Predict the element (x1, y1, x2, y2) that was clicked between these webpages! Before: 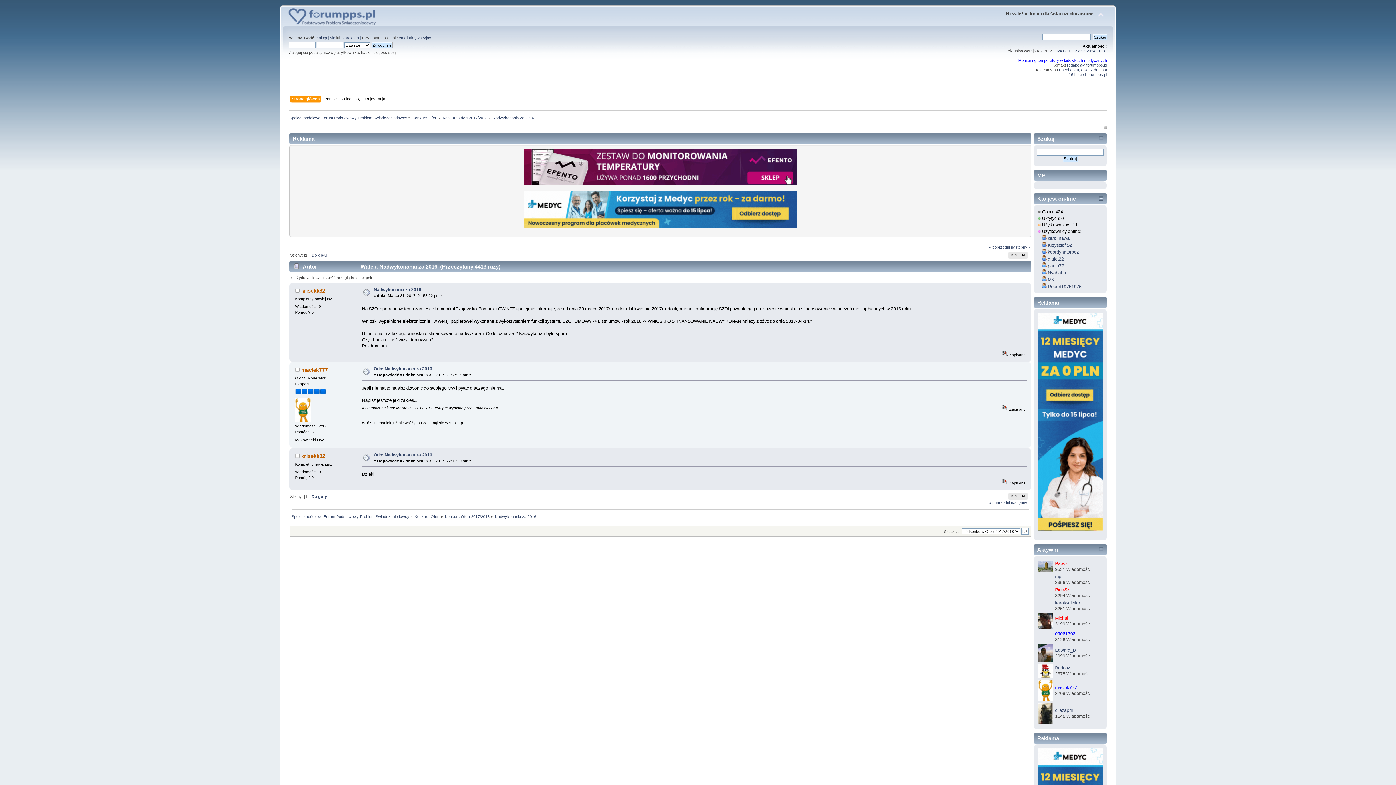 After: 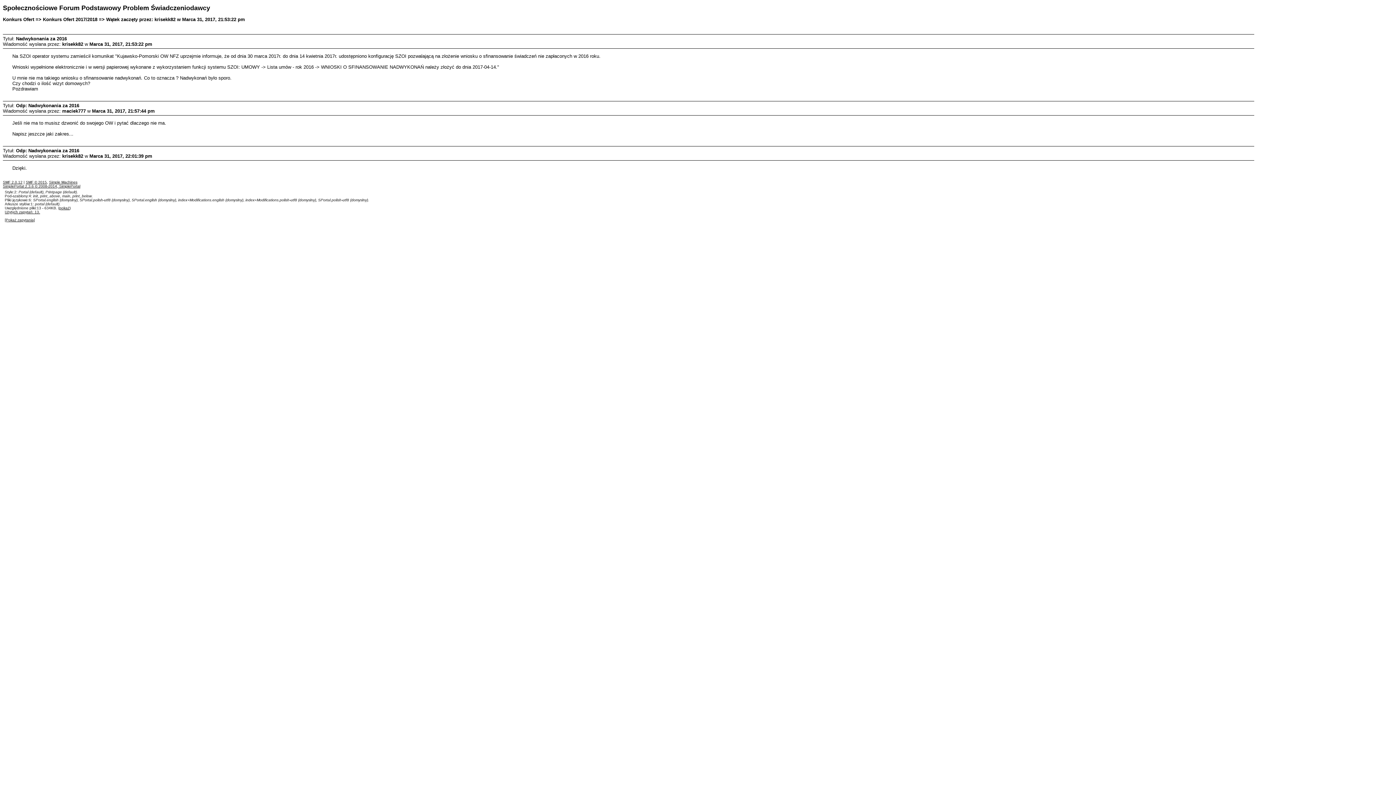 Action: label: DRUKUJ bbox: (1008, 493, 1028, 500)